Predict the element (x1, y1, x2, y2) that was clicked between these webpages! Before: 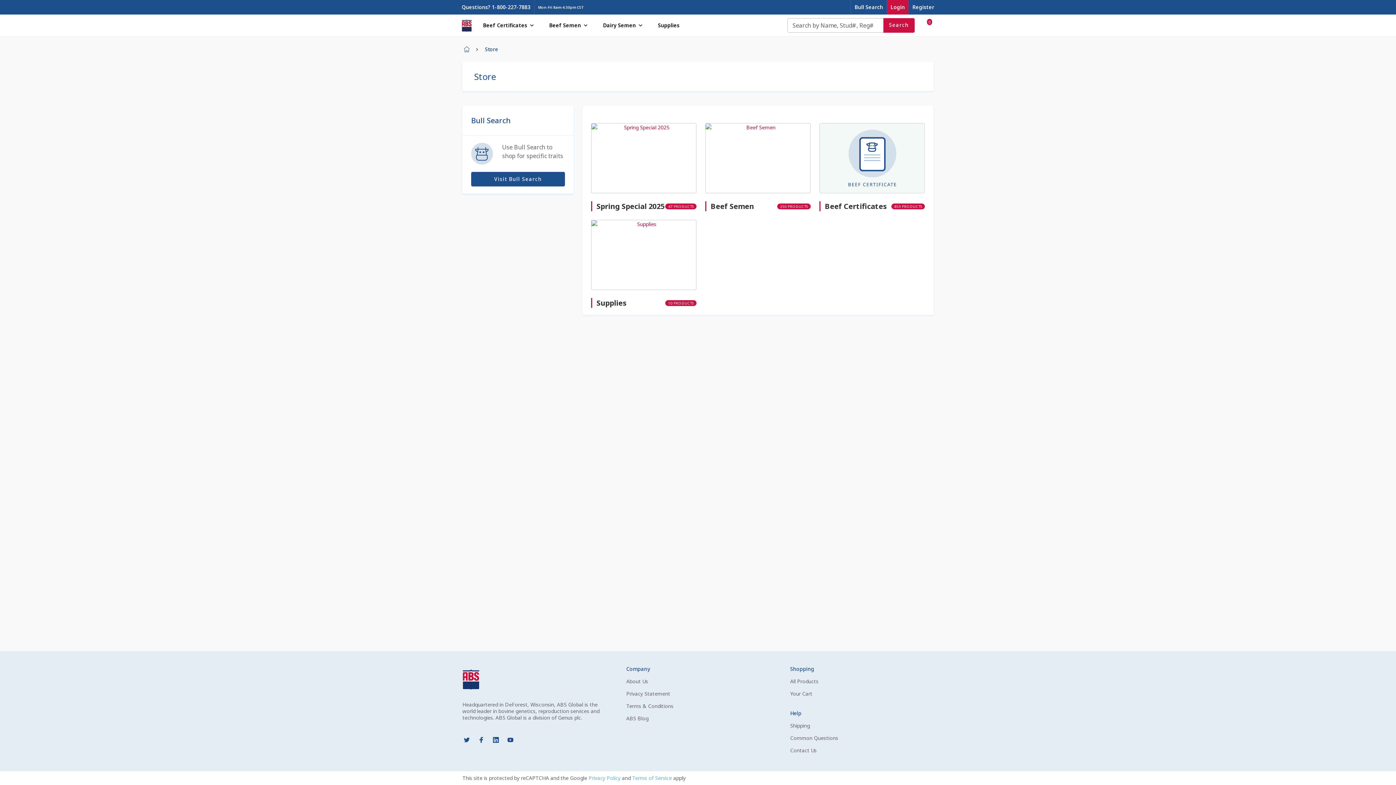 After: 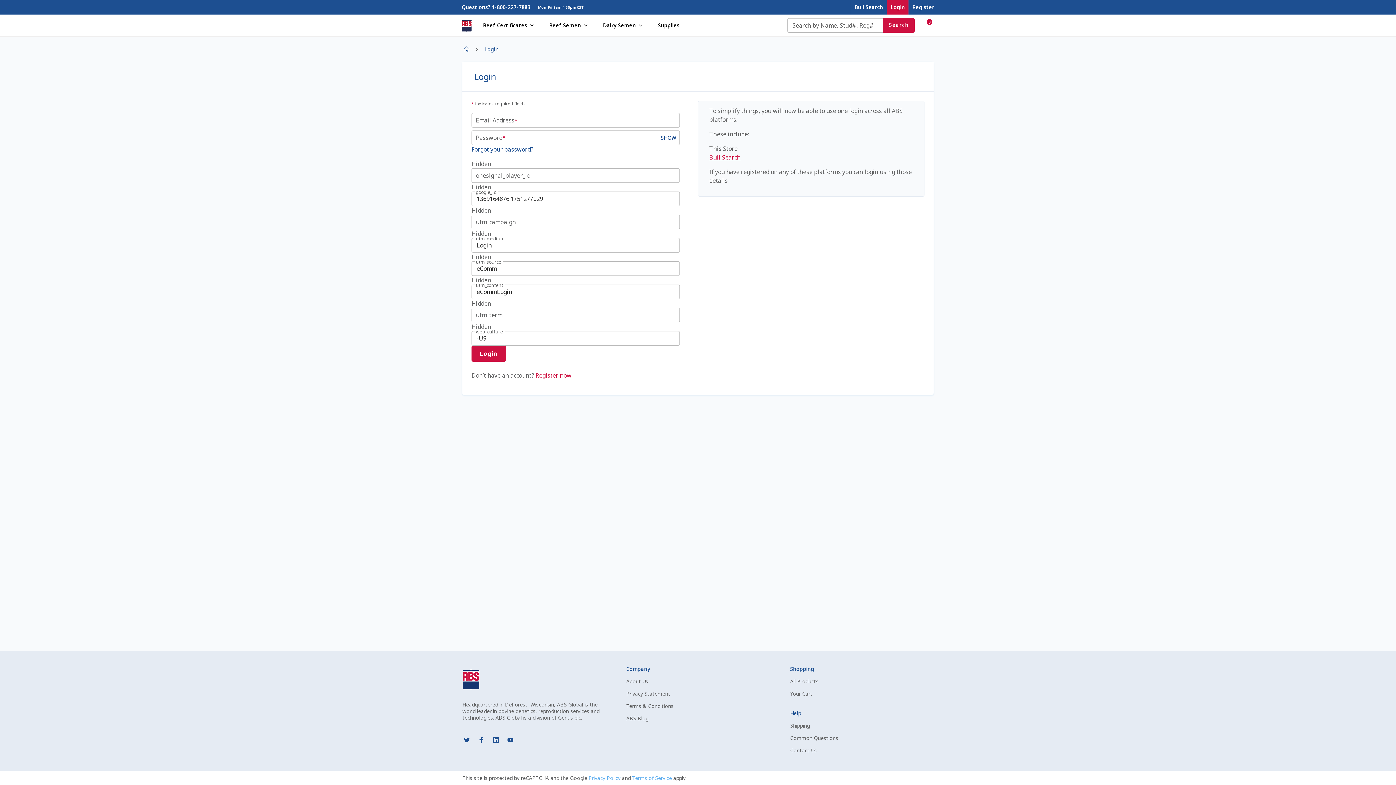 Action: bbox: (887, 0, 908, 14) label: Login